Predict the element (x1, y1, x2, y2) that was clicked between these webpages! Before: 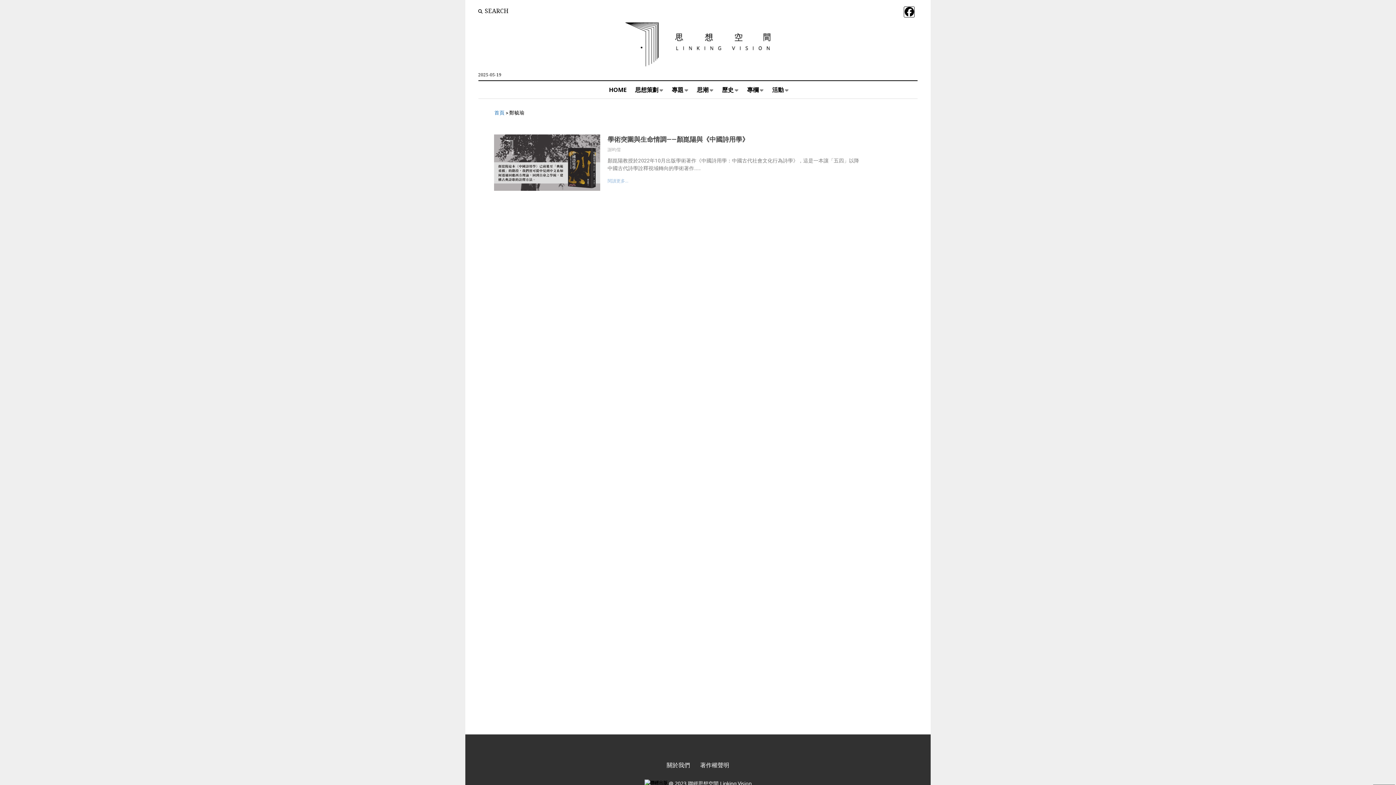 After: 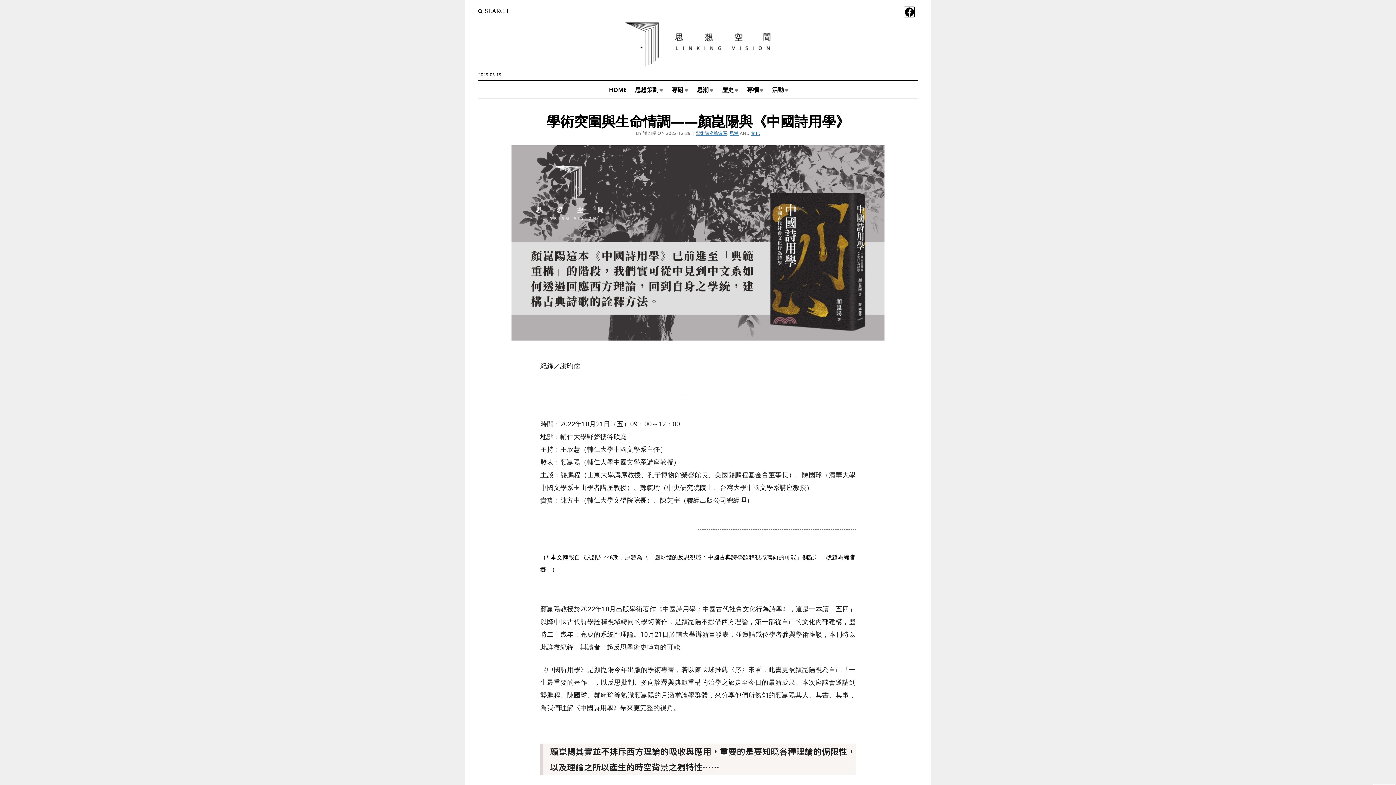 Action: label: 學術突圍與生命情調——顏崑陽與《中國詩用學》 bbox: (607, 135, 748, 143)